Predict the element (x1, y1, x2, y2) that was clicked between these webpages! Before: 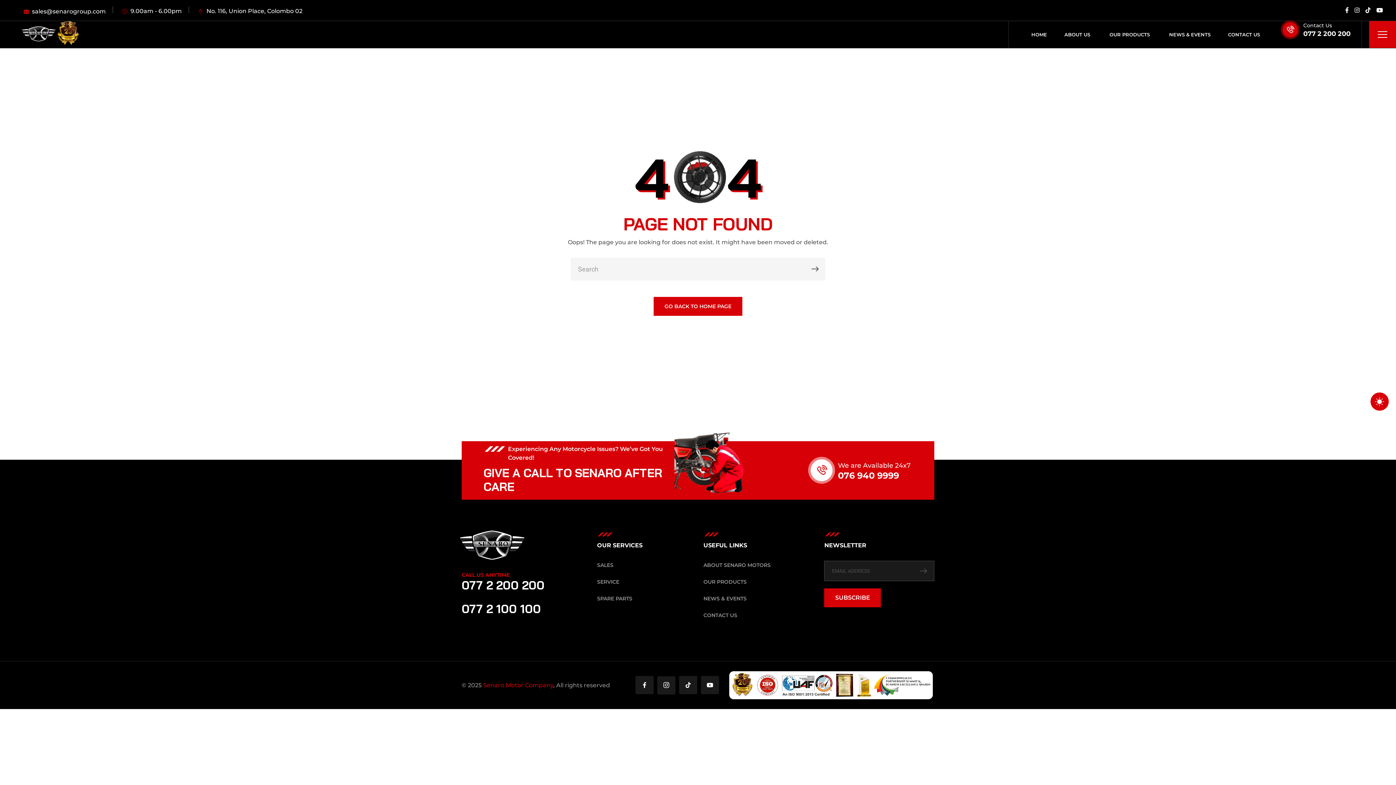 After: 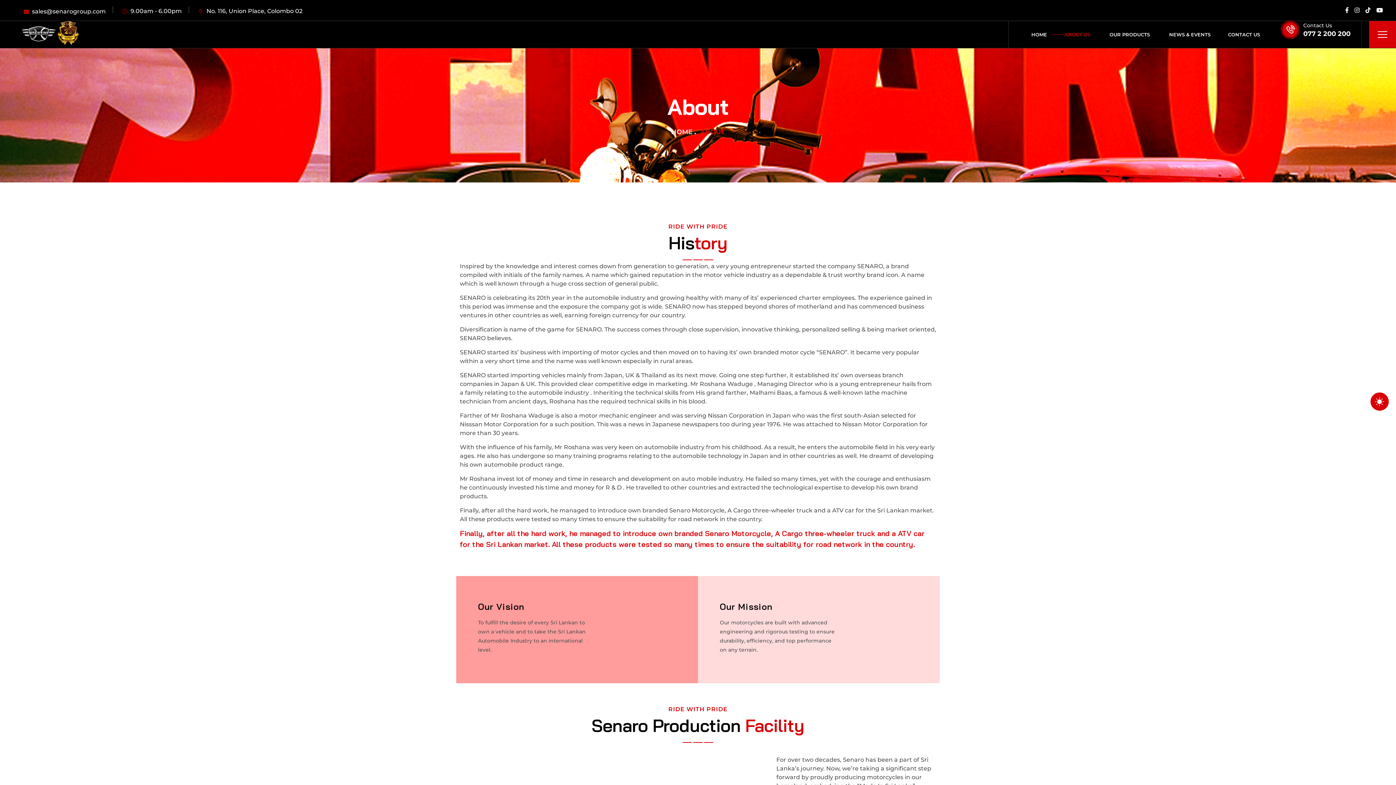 Action: bbox: (1064, 21, 1092, 47) label: ABOUT US